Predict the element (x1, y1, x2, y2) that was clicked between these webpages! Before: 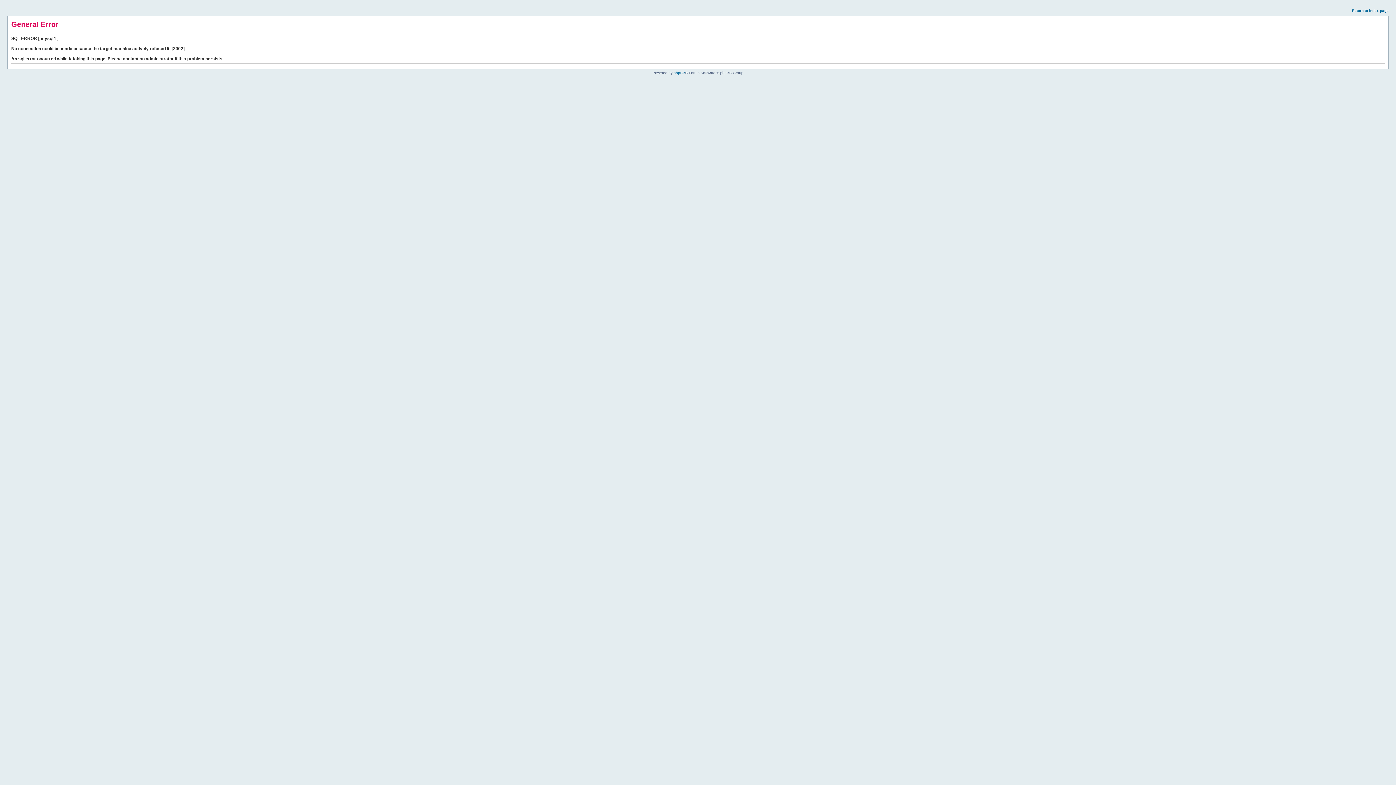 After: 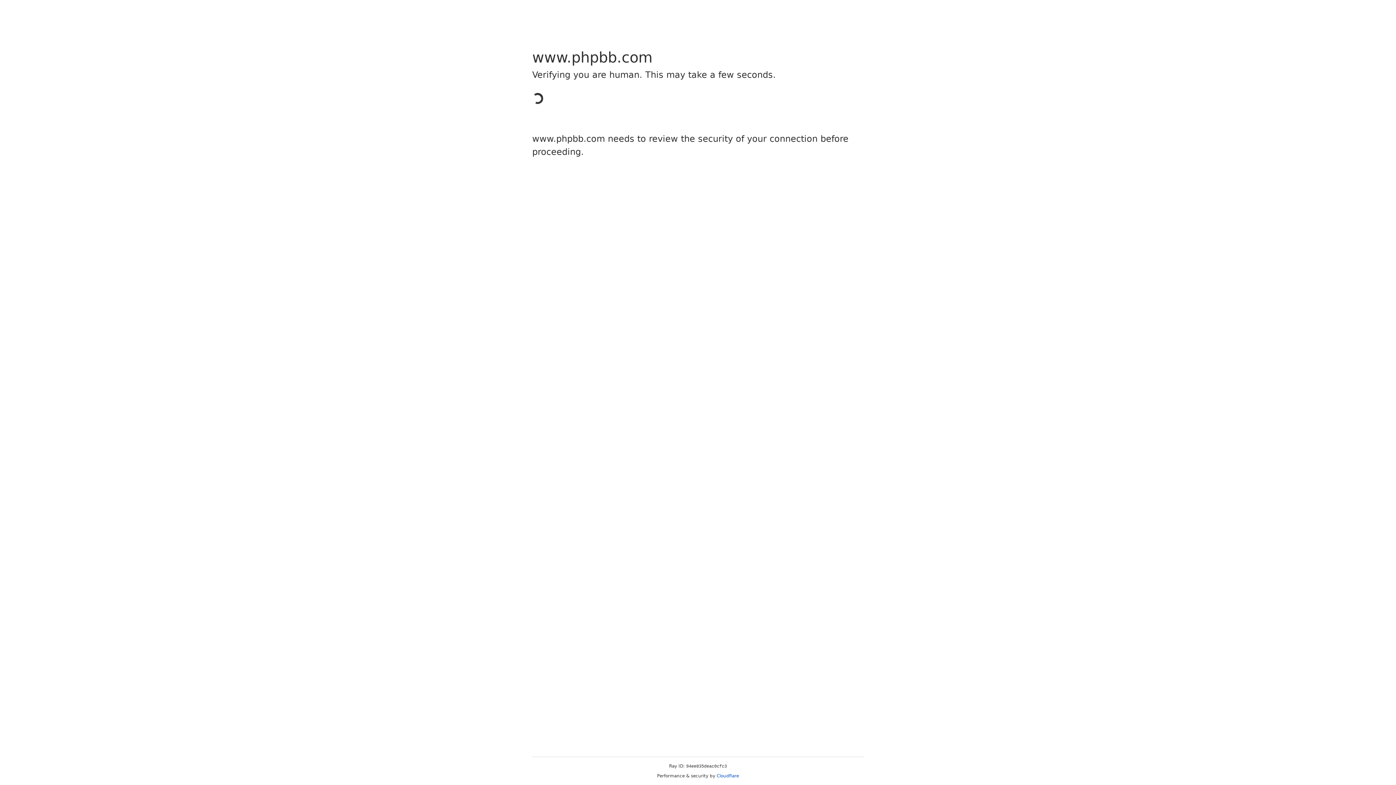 Action: bbox: (673, 70, 685, 74) label: phpBB